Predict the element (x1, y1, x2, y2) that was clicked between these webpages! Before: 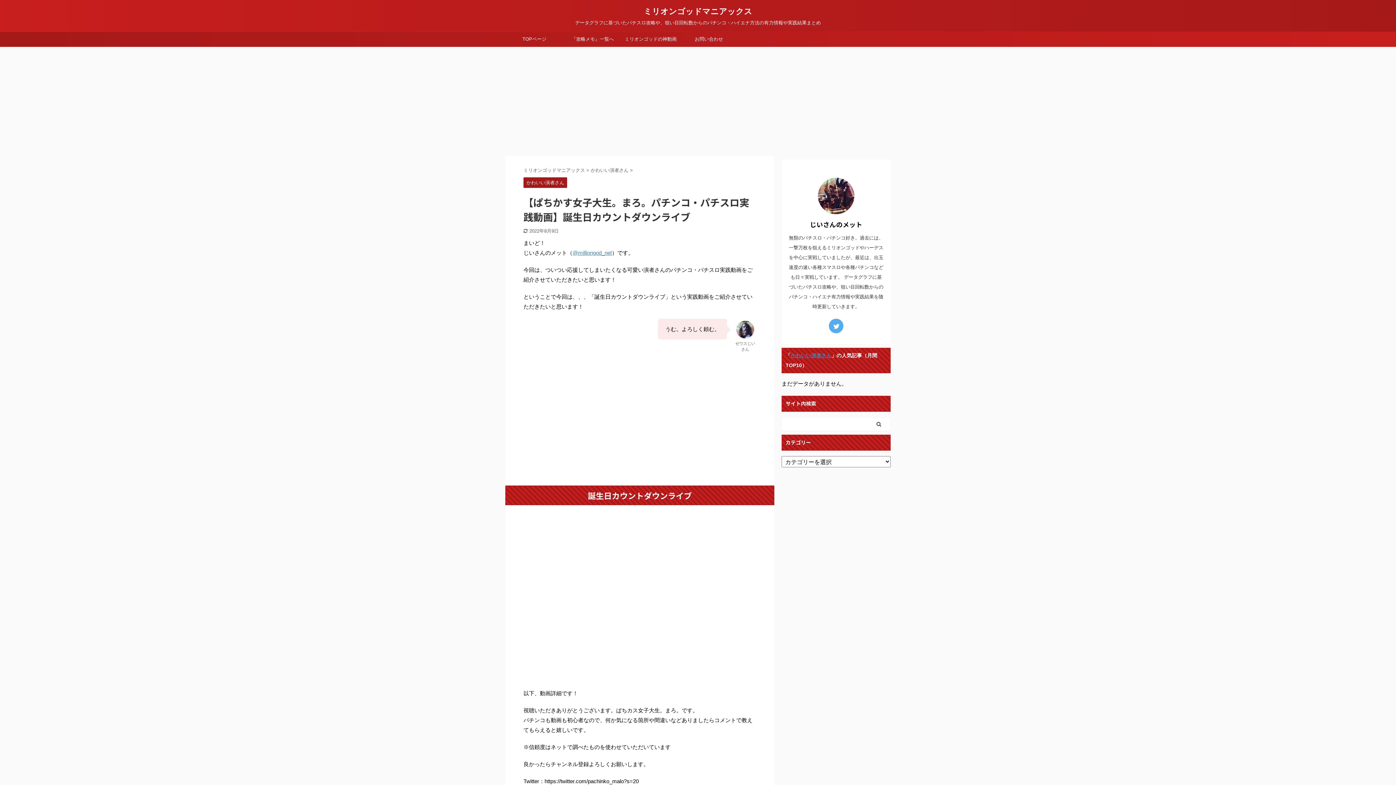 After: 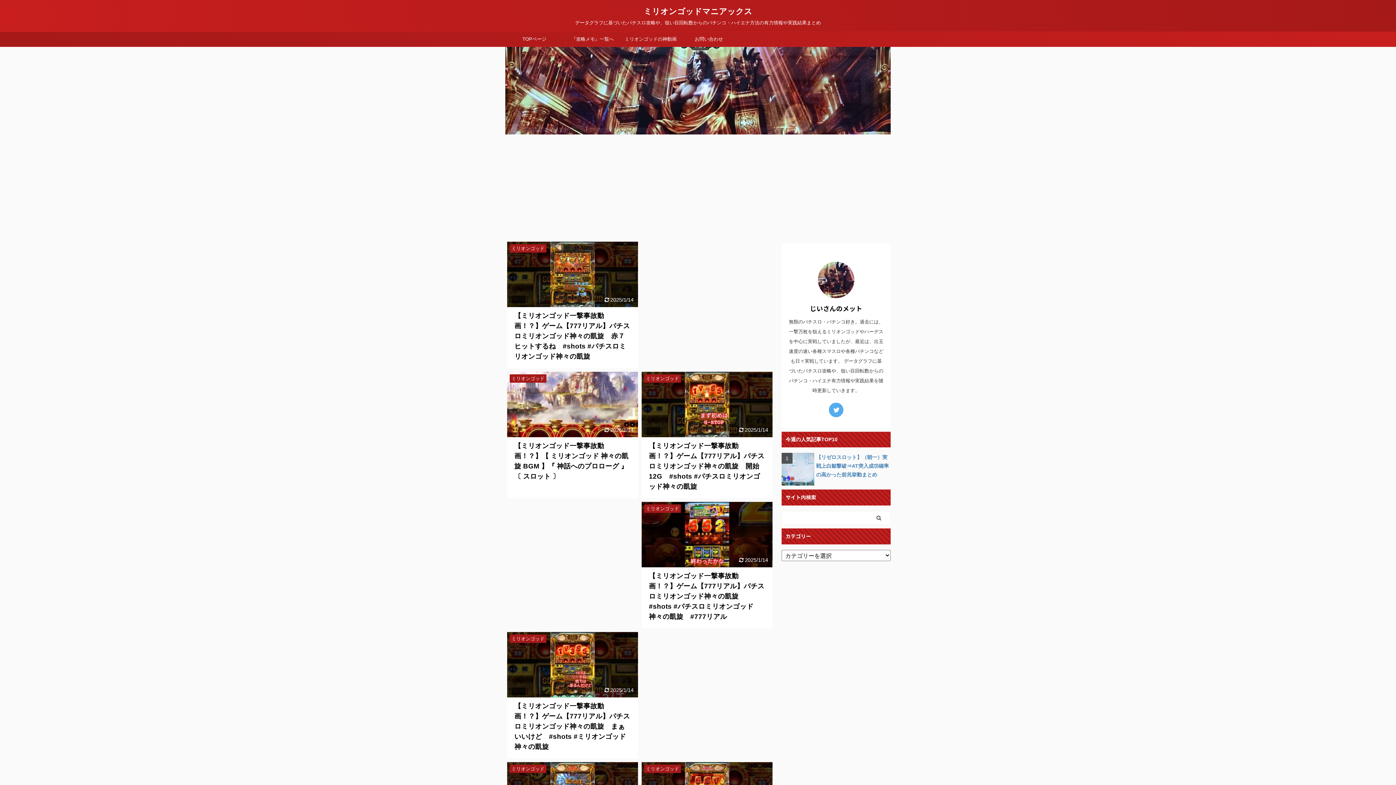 Action: label: ミリオンゴッドマニアックス  bbox: (523, 167, 586, 173)